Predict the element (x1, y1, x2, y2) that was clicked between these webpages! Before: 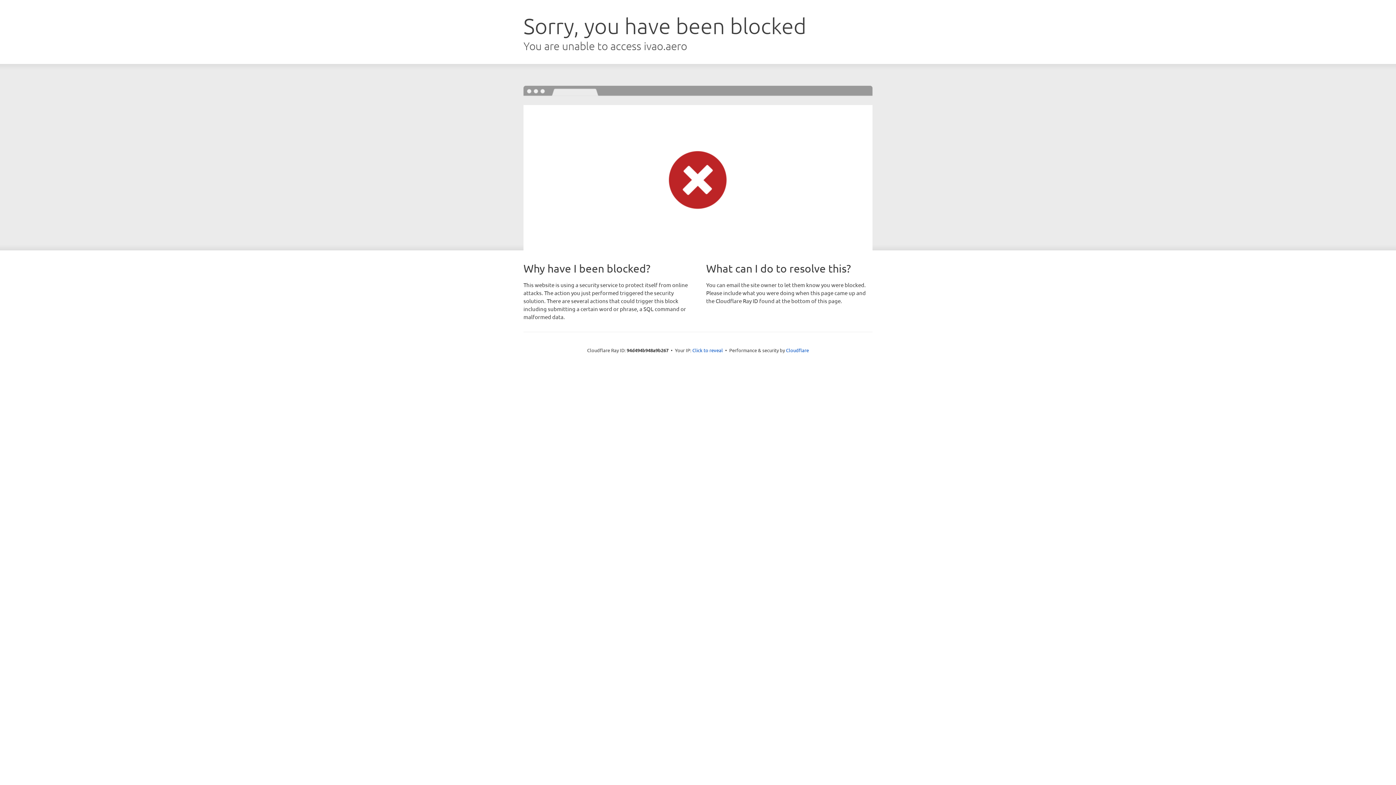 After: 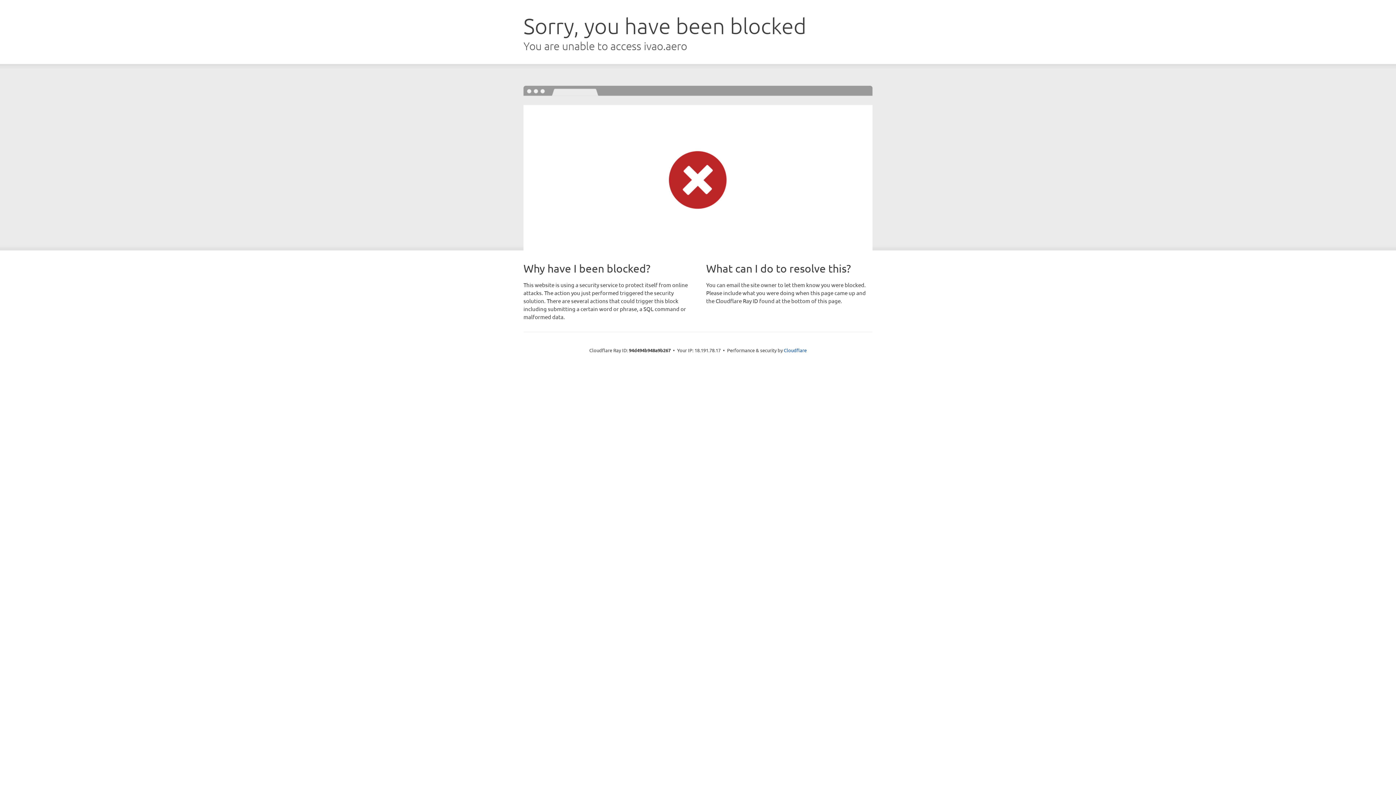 Action: label: Click to reveal bbox: (692, 346, 723, 353)